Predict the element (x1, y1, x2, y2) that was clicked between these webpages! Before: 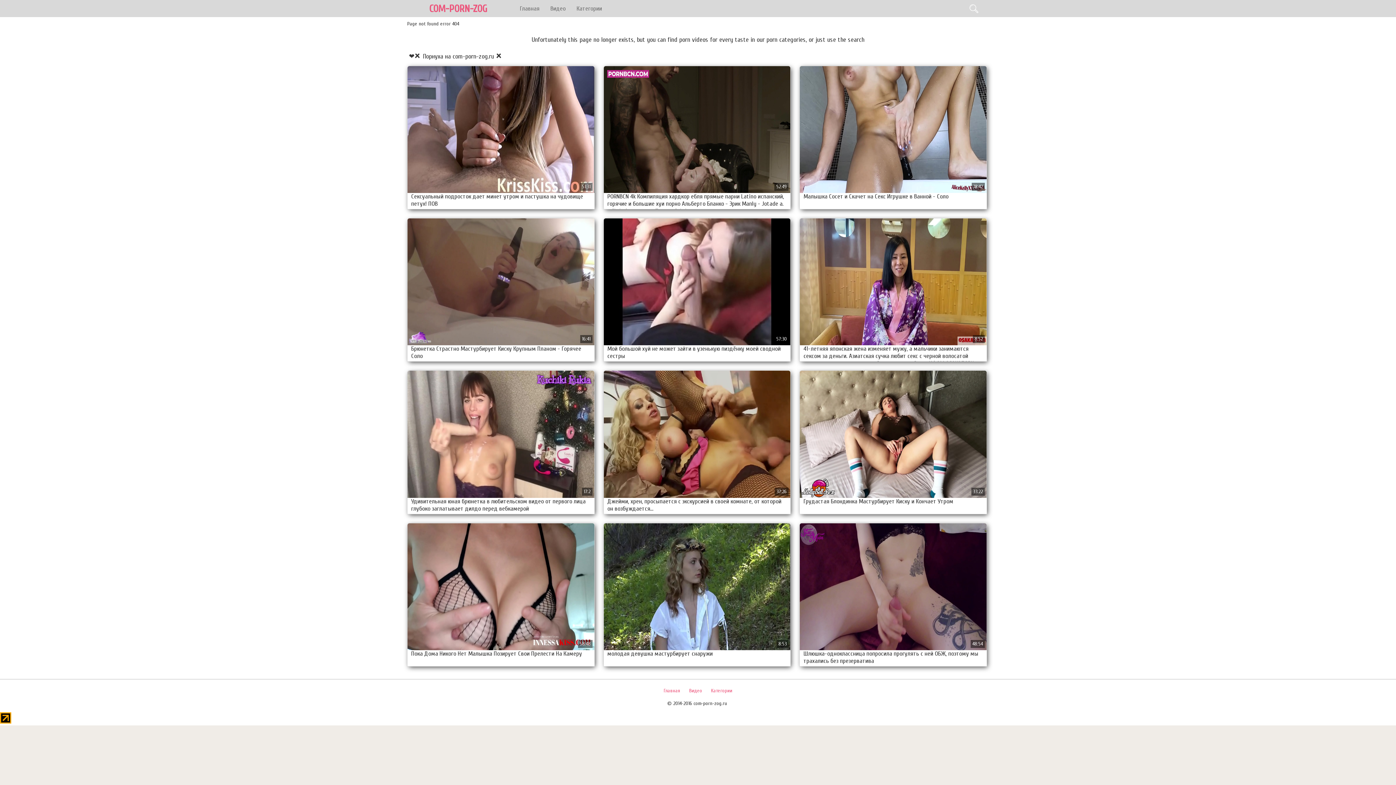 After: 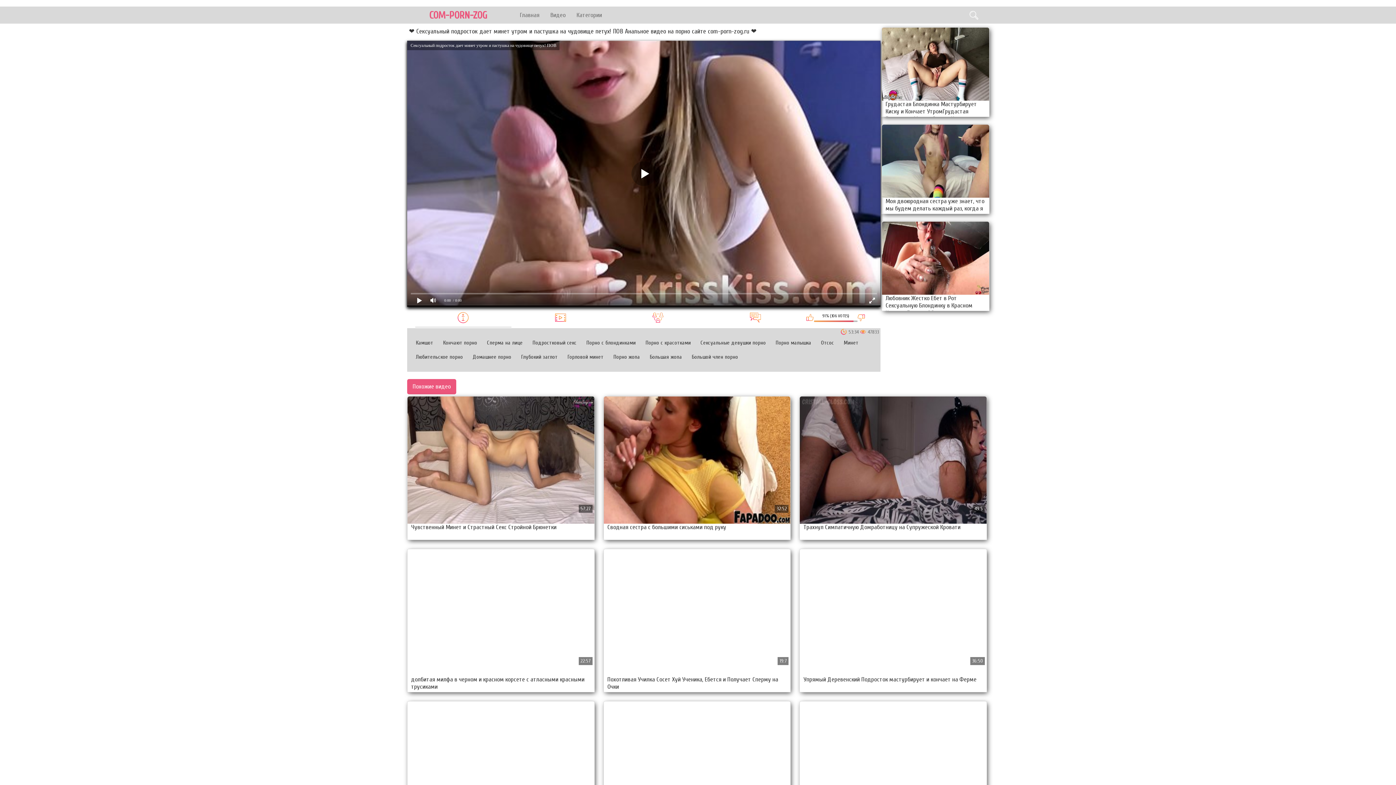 Action: bbox: (407, 66, 594, 209) label: Сексуальный подросток дает минет утром и пастушка на чудовище петух! ПОВ